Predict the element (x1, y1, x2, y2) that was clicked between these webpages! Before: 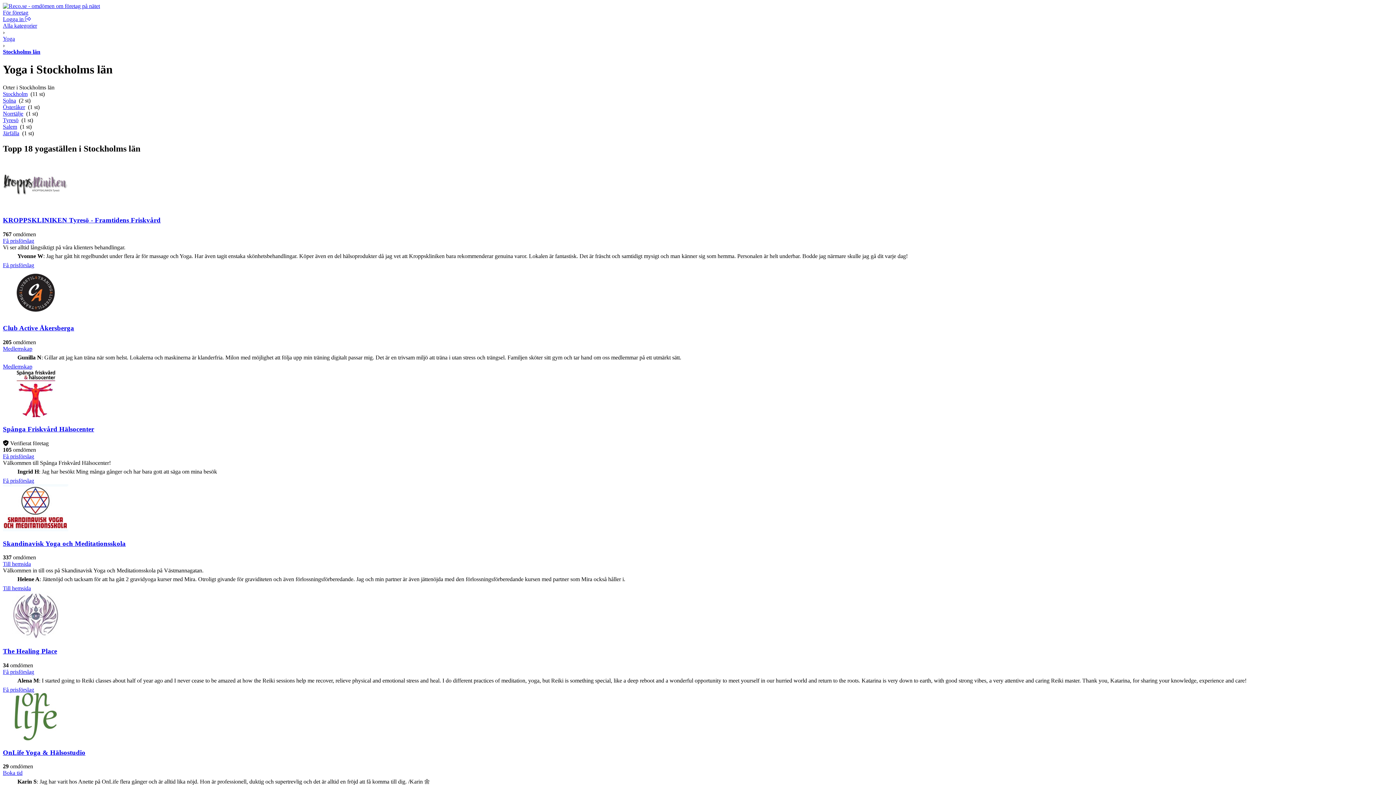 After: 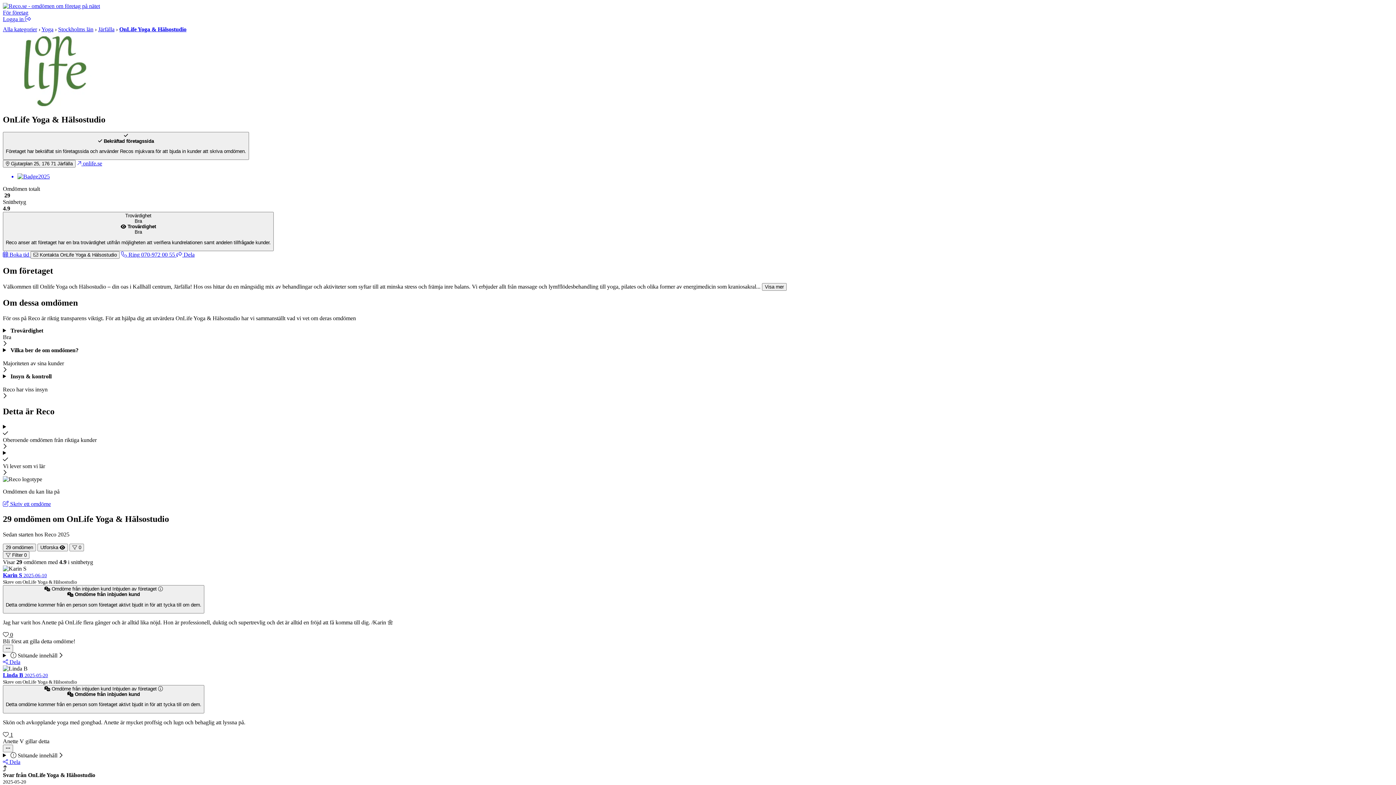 Action: bbox: (2, 735, 68, 741)